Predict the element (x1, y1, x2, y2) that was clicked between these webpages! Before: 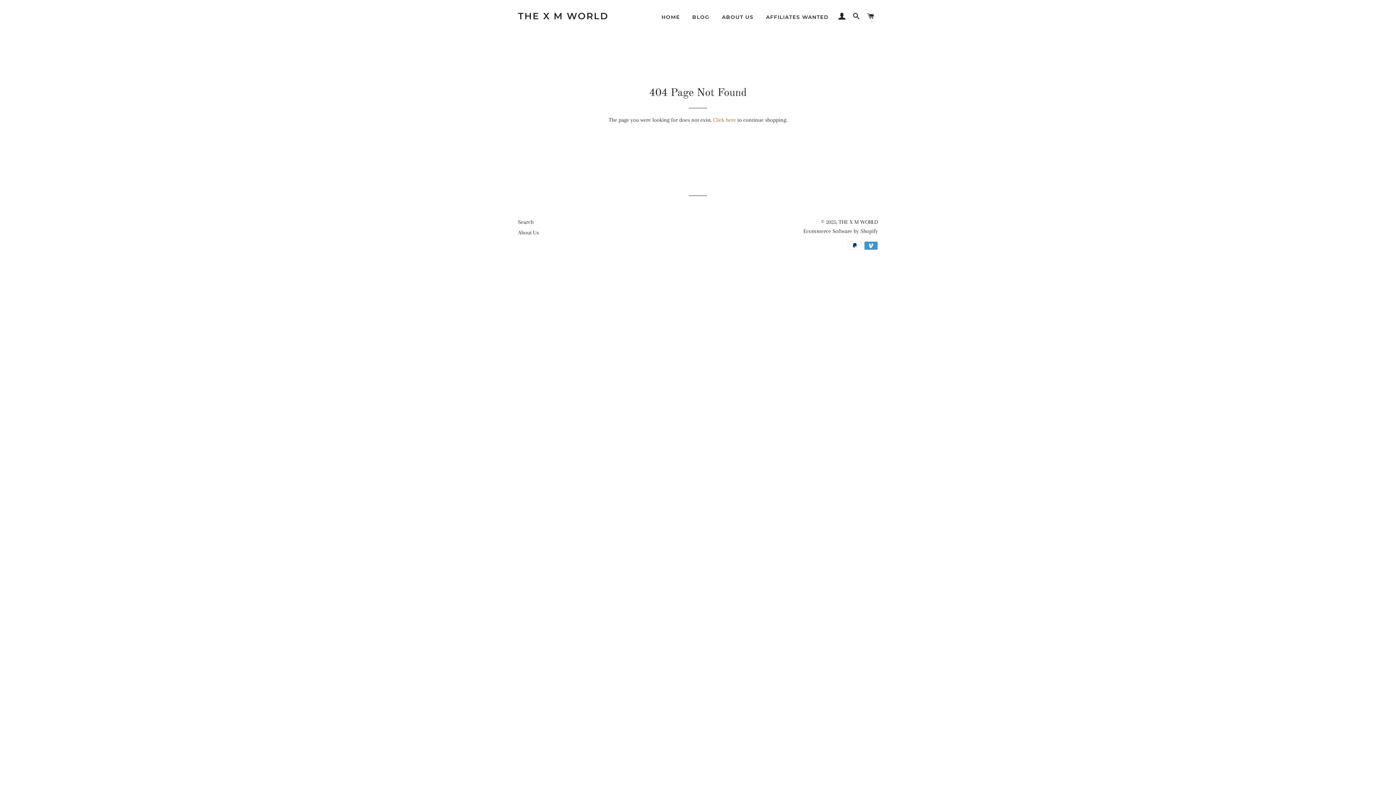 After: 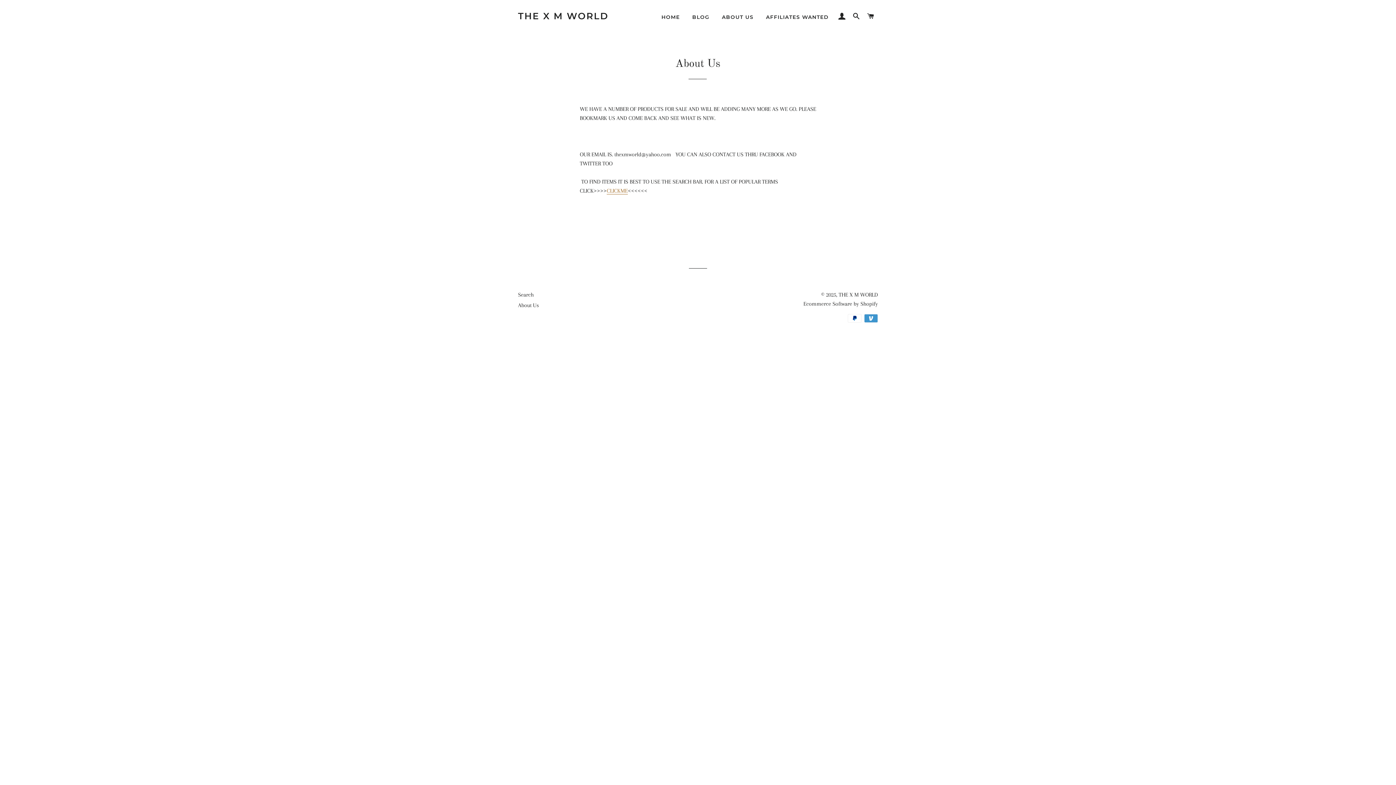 Action: bbox: (716, 8, 759, 26) label: ABOUT US